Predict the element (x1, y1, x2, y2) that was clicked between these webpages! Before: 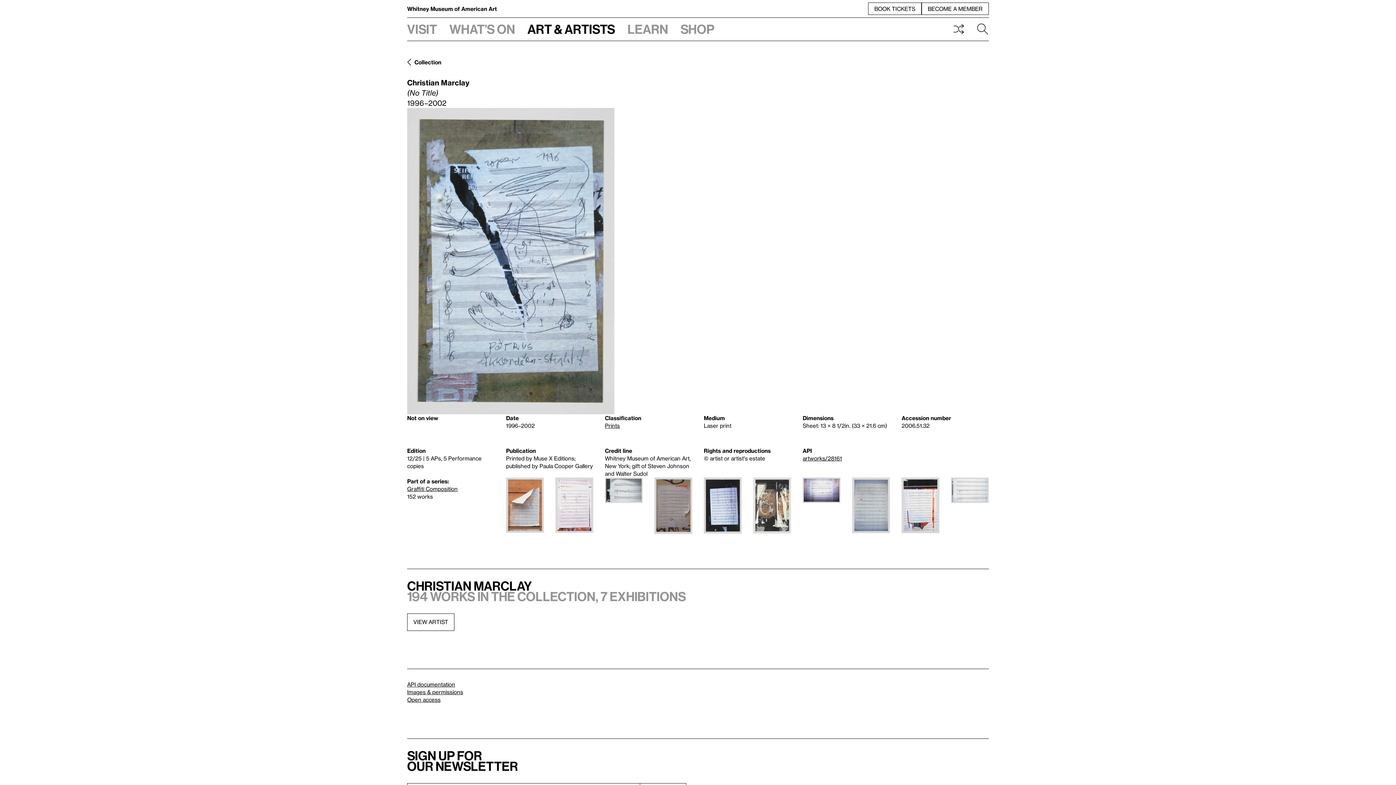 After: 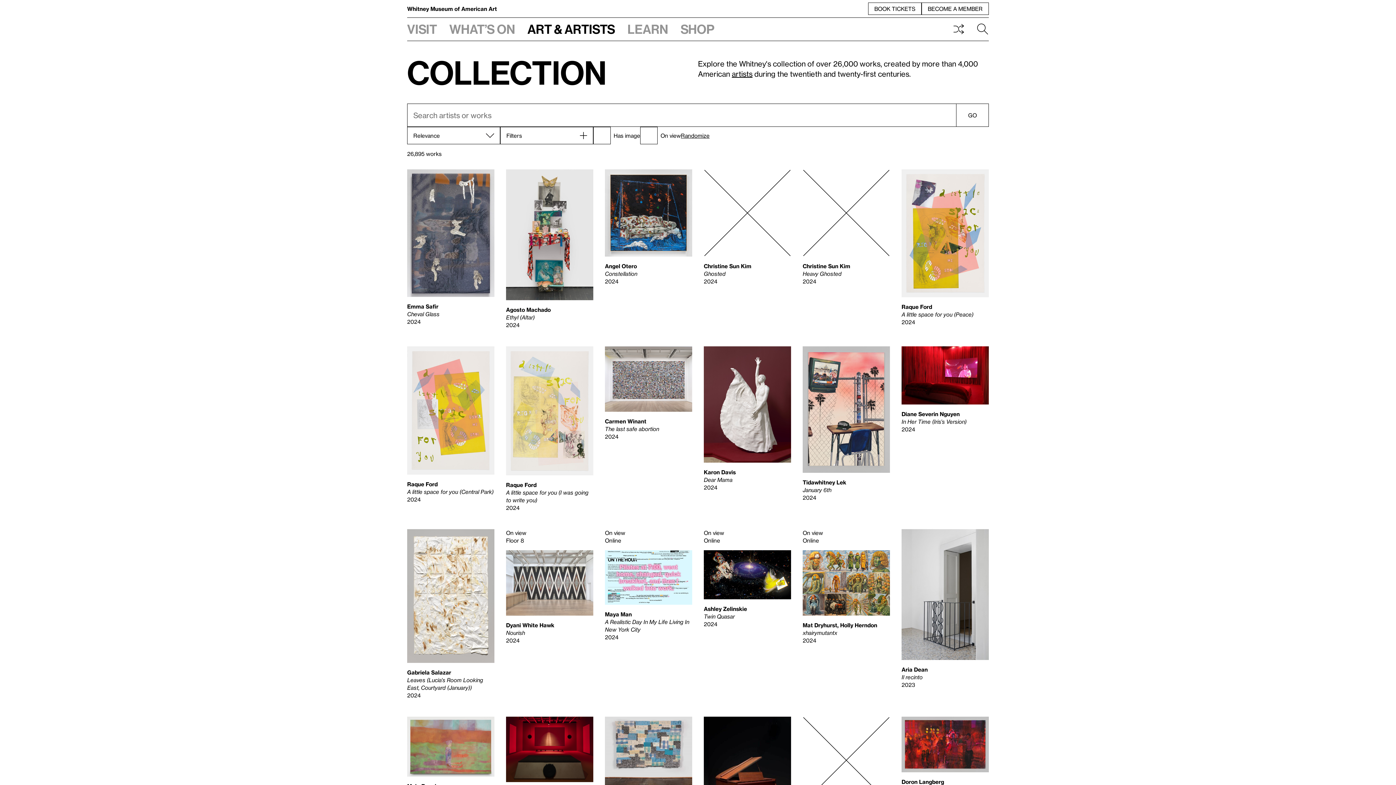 Action: bbox: (407, 58, 441, 65) label: Collection